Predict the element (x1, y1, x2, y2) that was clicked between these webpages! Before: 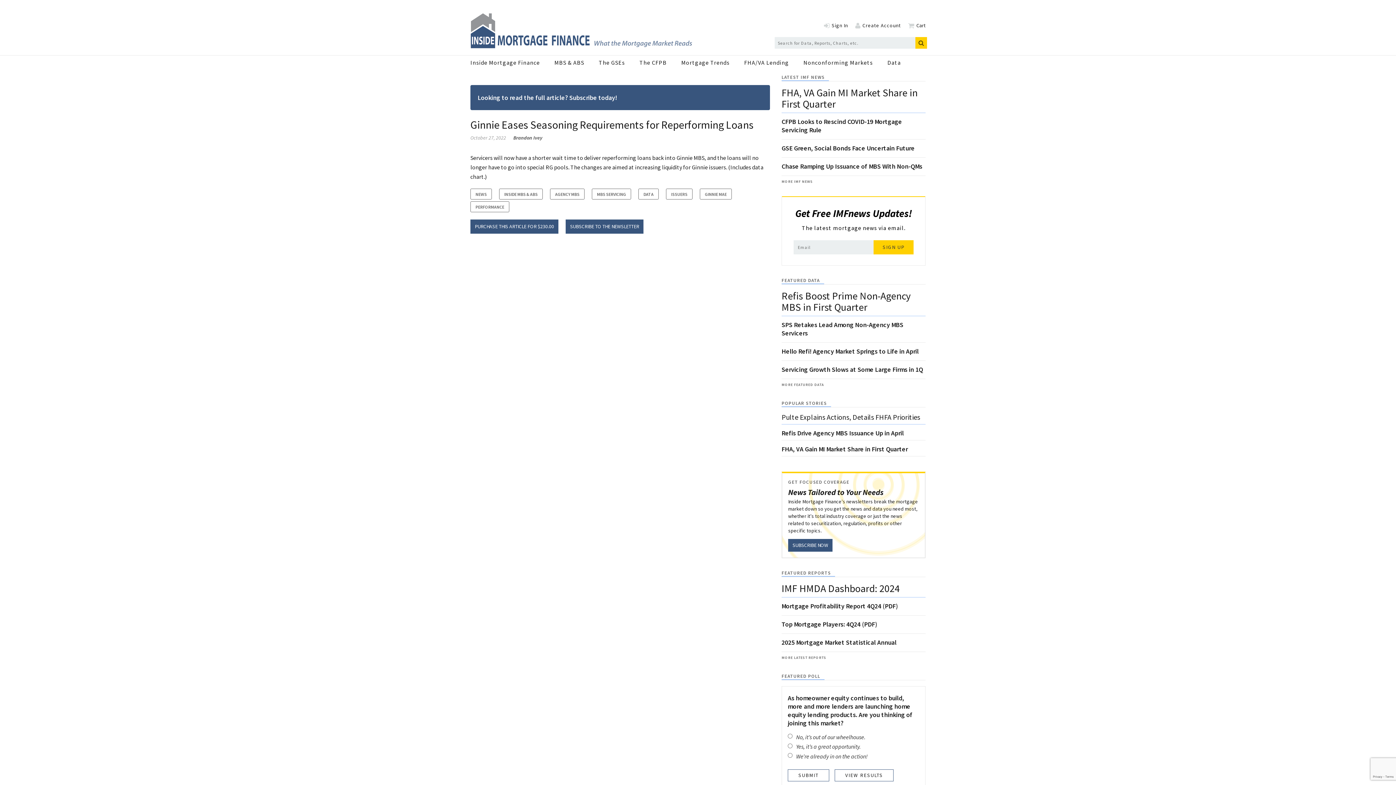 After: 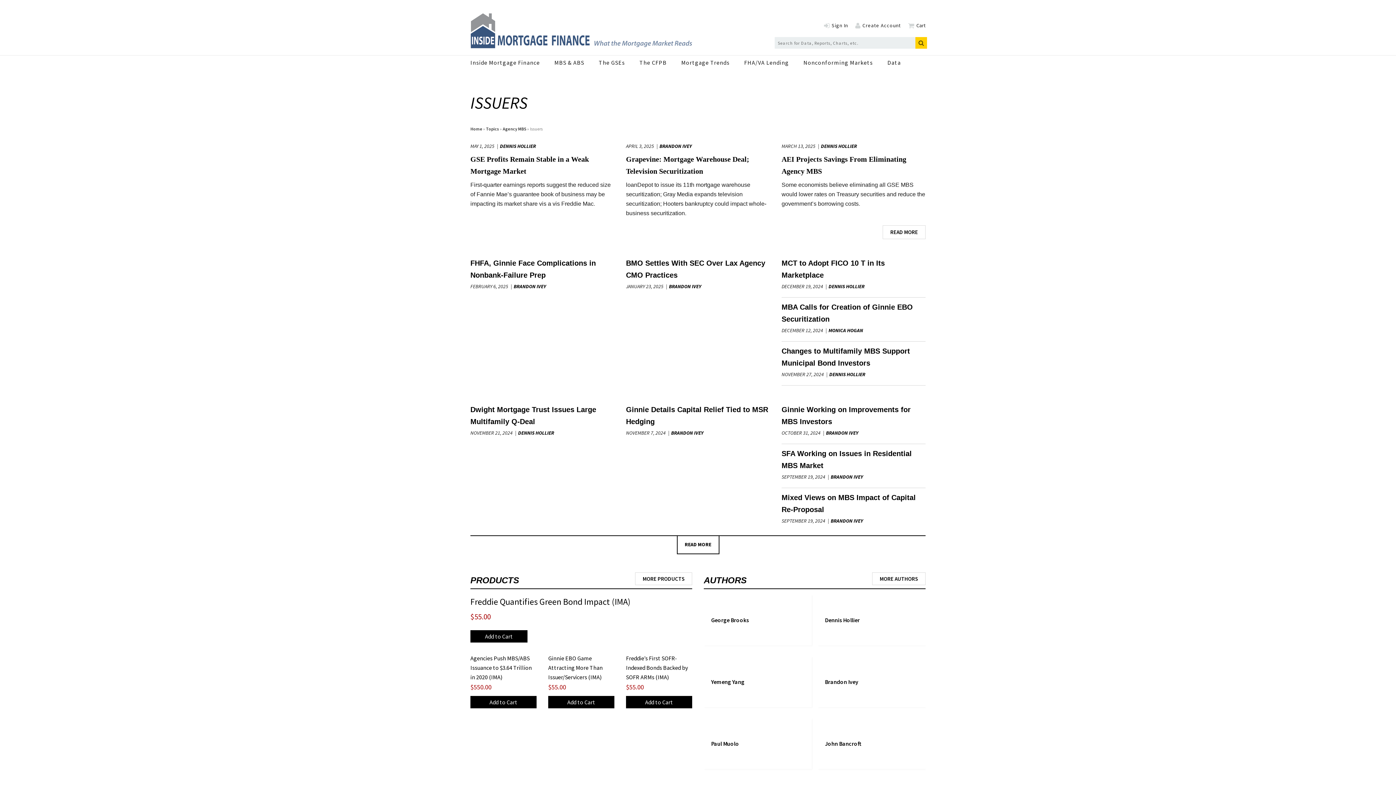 Action: bbox: (666, 188, 692, 199) label: ISSUERS